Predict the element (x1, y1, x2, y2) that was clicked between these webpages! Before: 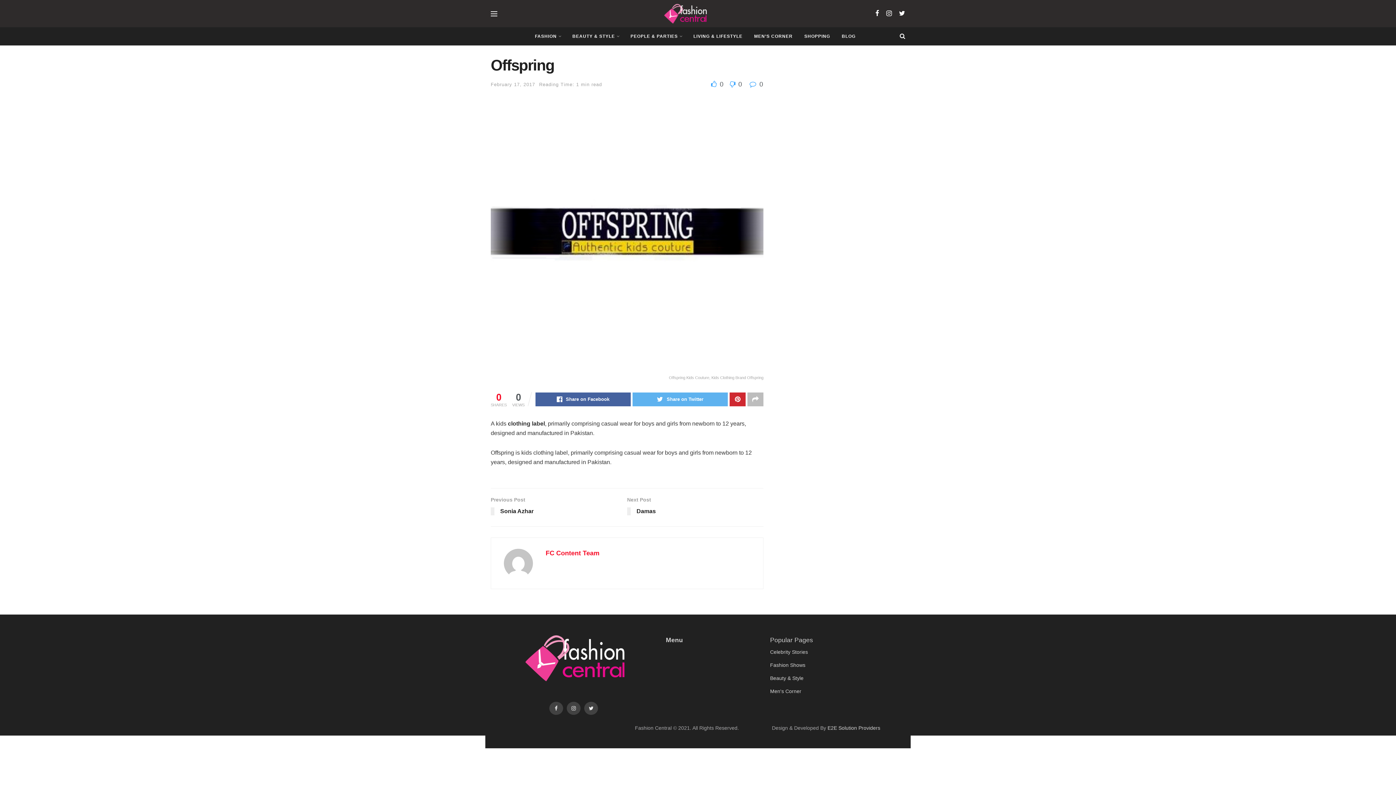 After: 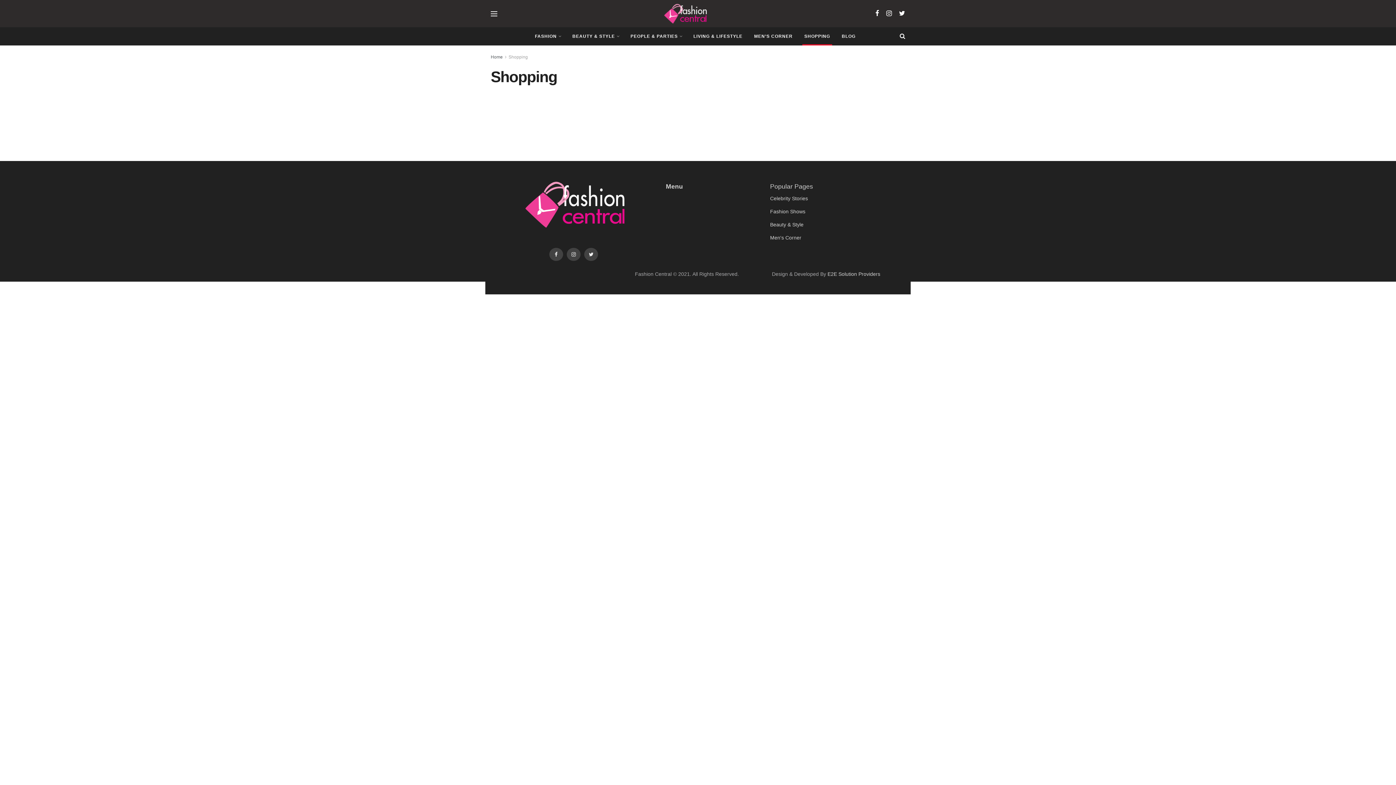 Action: label: SHOPPING bbox: (798, 27, 836, 45)